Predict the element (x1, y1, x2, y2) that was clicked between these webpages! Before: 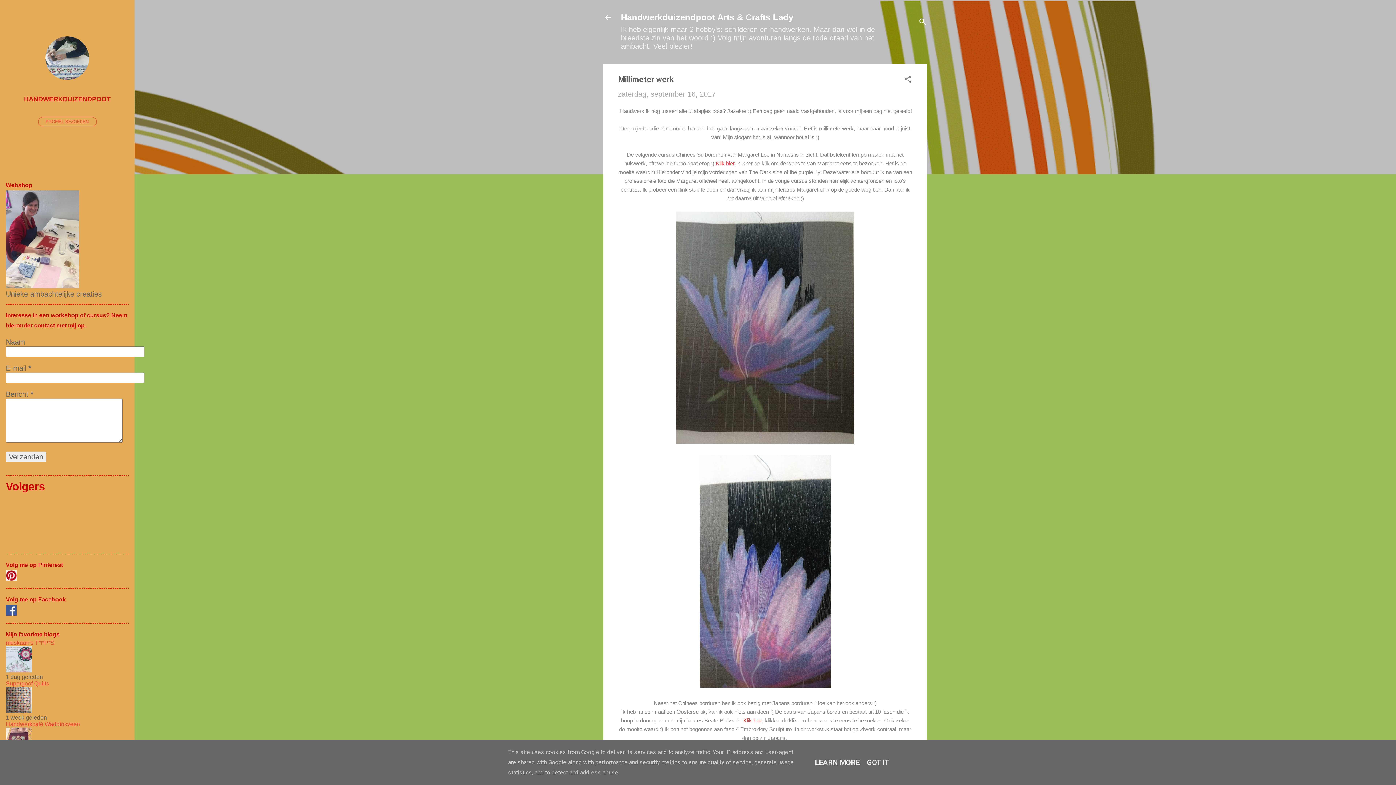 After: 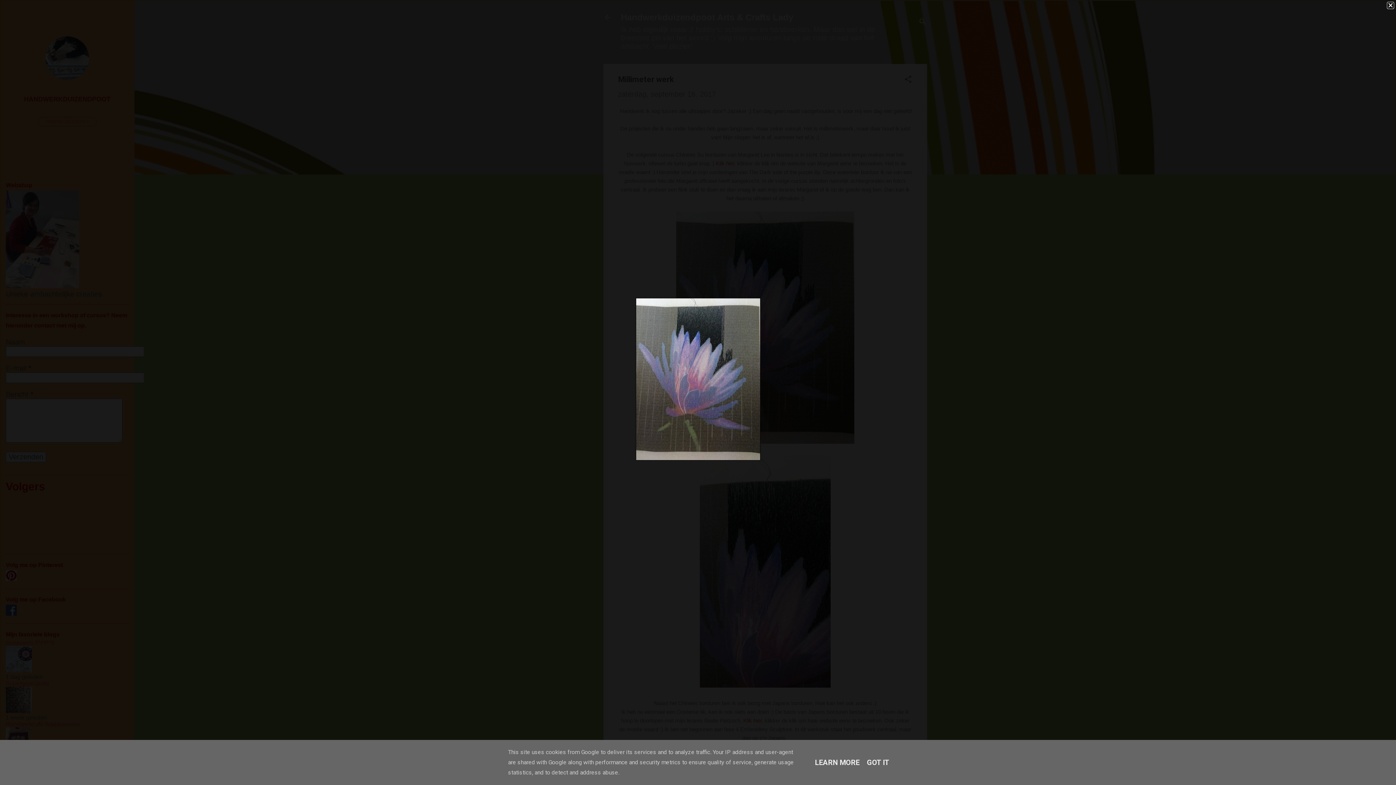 Action: bbox: (676, 211, 854, 446)